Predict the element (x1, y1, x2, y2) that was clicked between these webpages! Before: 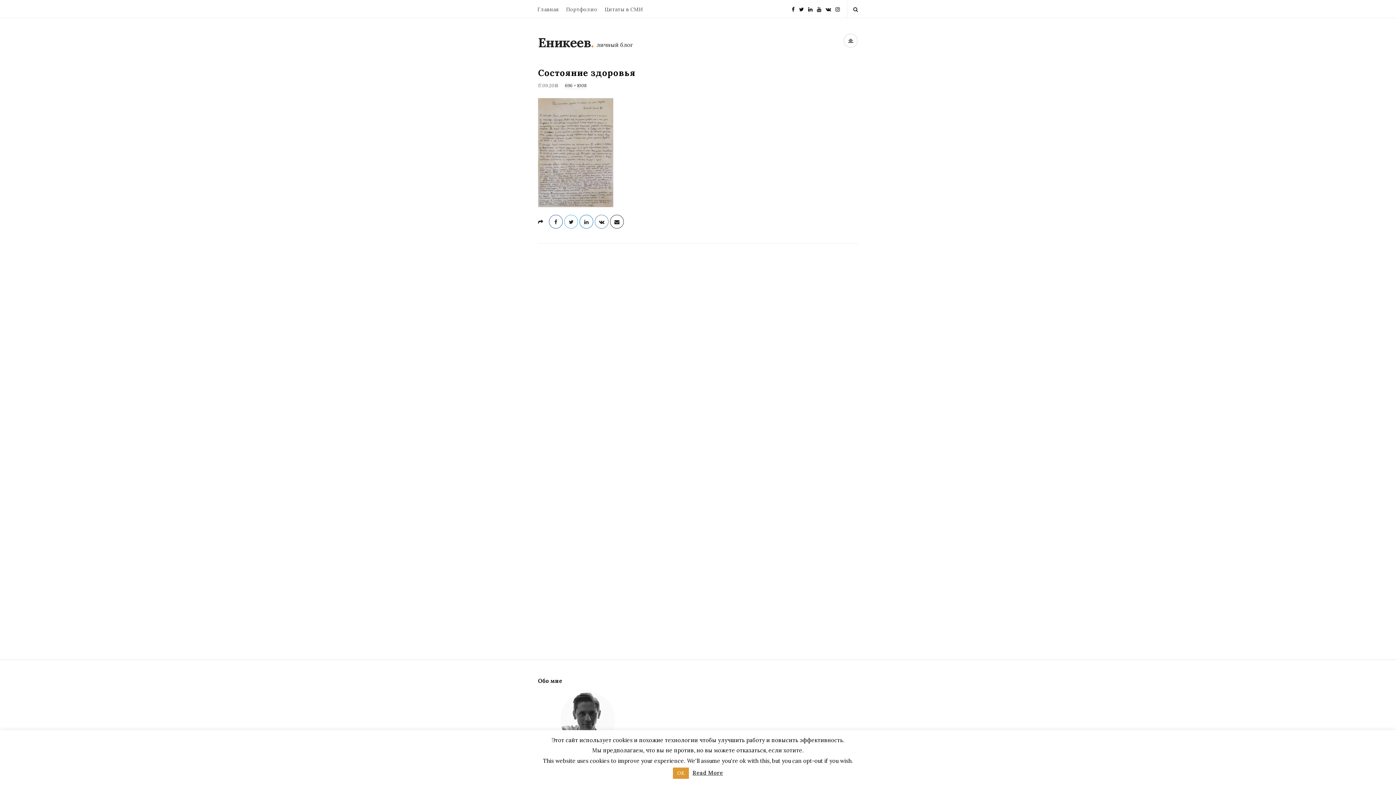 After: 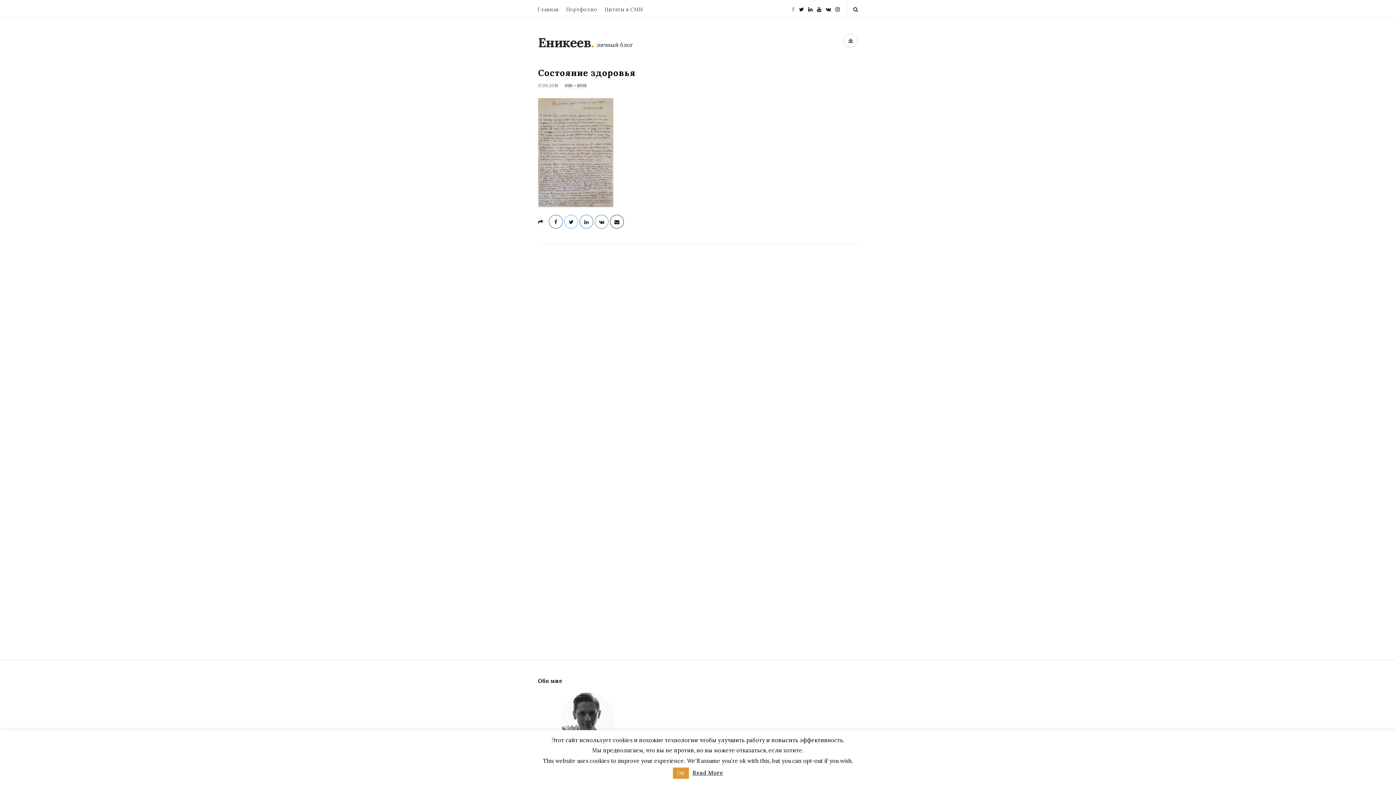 Action: bbox: (792, 0, 794, 13)